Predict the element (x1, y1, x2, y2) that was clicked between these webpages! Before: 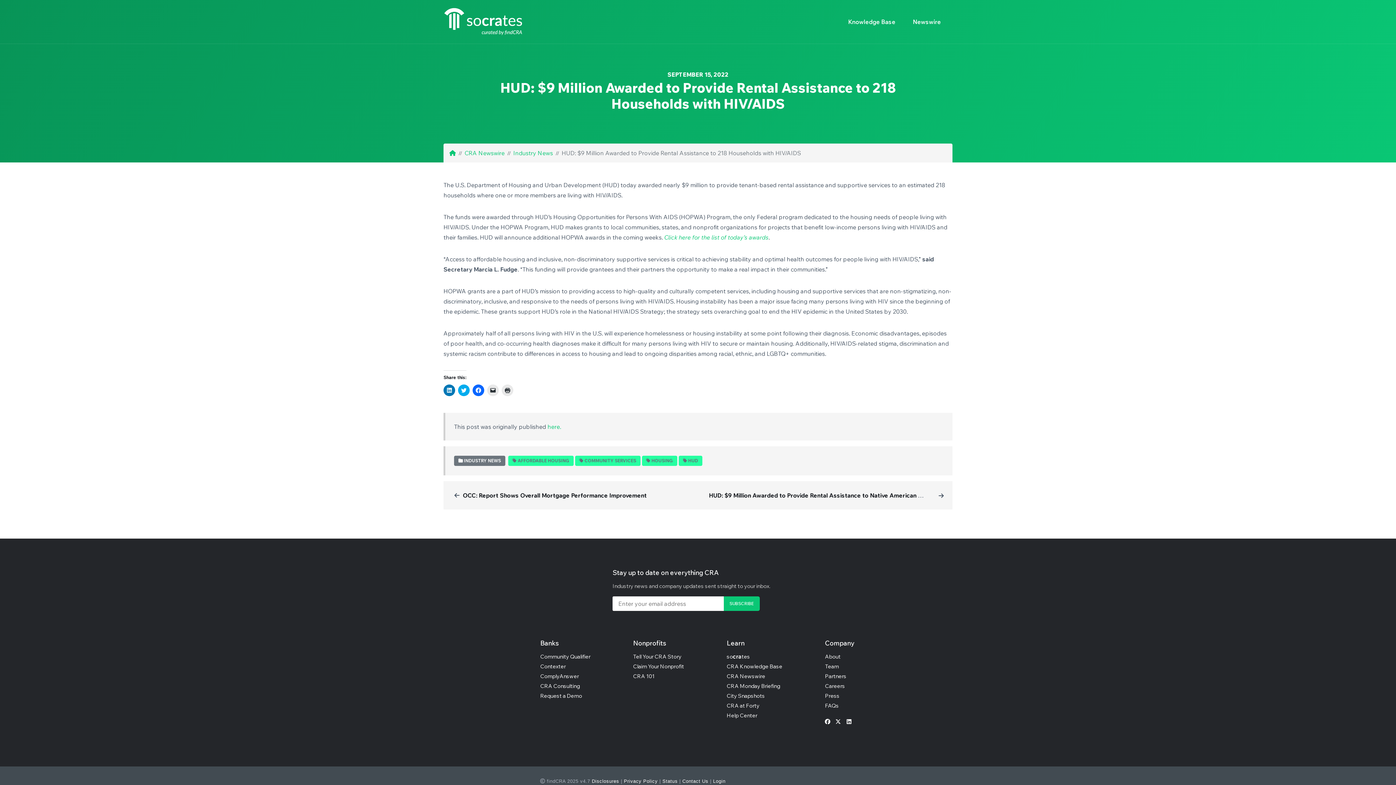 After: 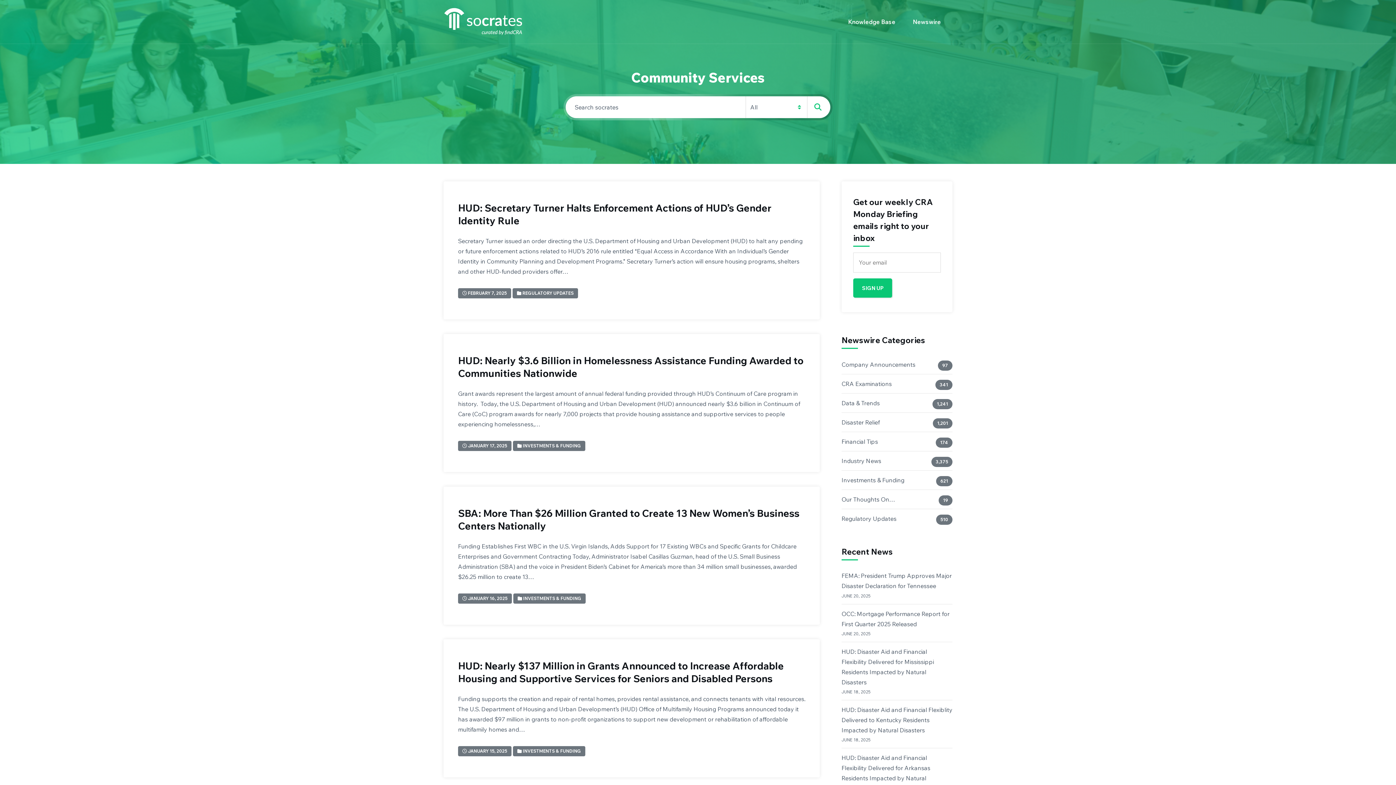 Action: bbox: (584, 458, 636, 463) label: COMMUNITY SERVICES